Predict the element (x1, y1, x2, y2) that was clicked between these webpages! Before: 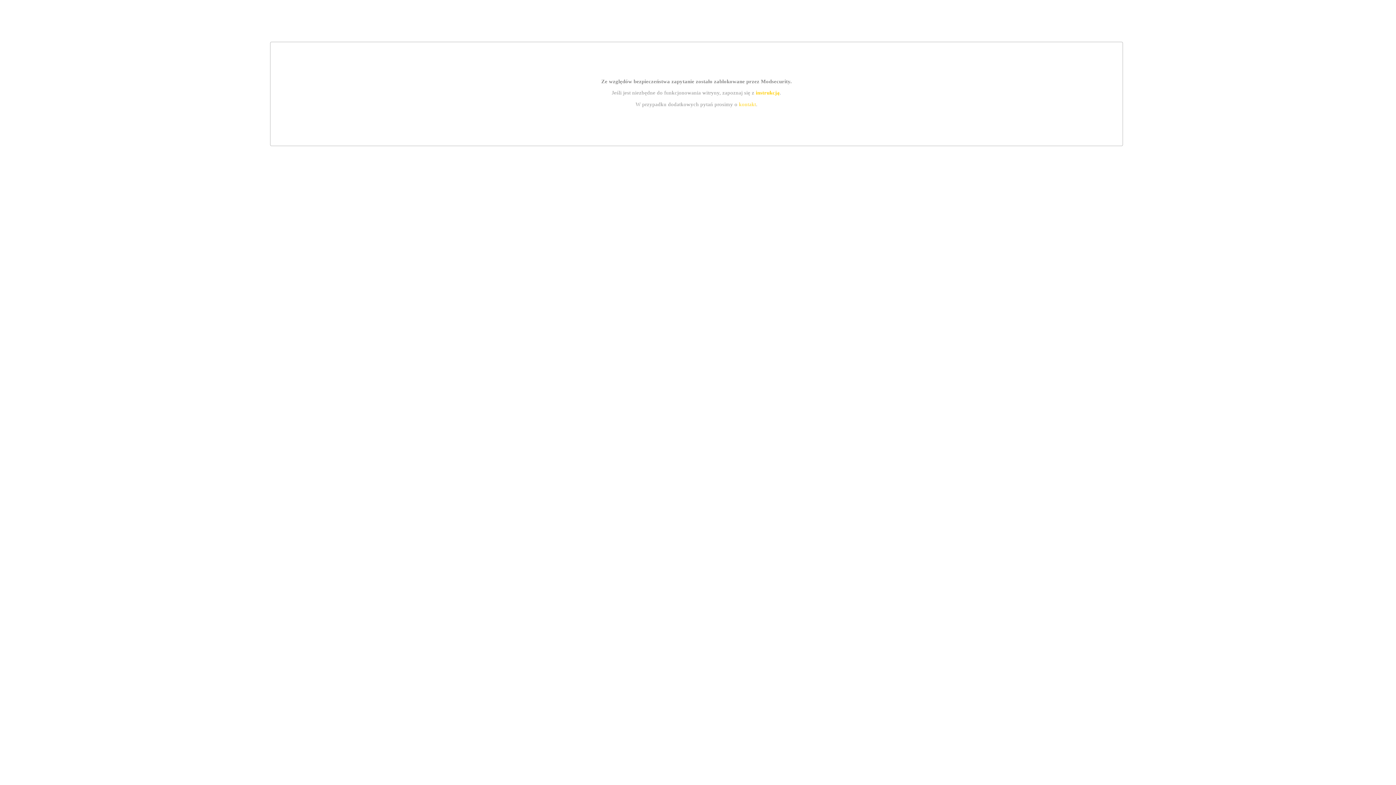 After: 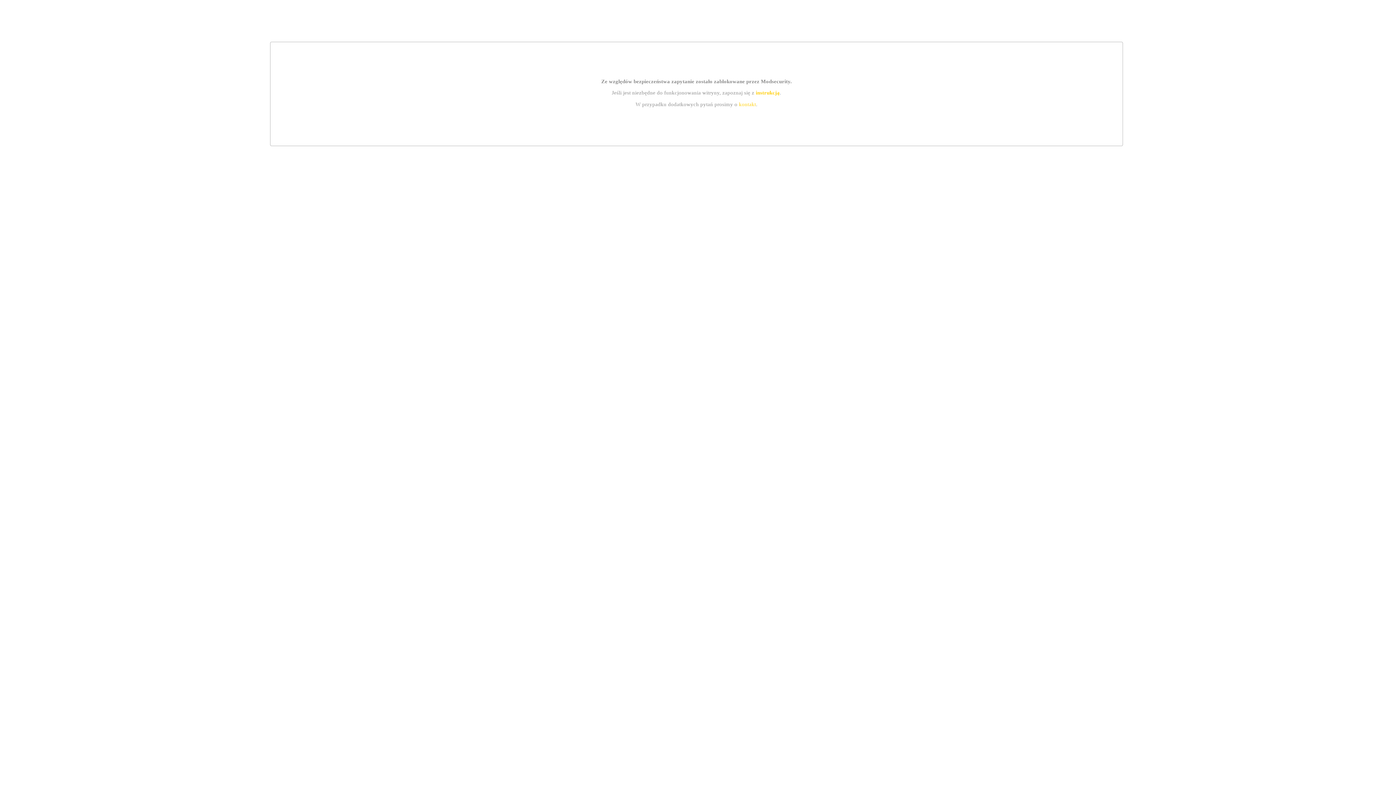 Action: label: kontakt bbox: (739, 101, 756, 107)